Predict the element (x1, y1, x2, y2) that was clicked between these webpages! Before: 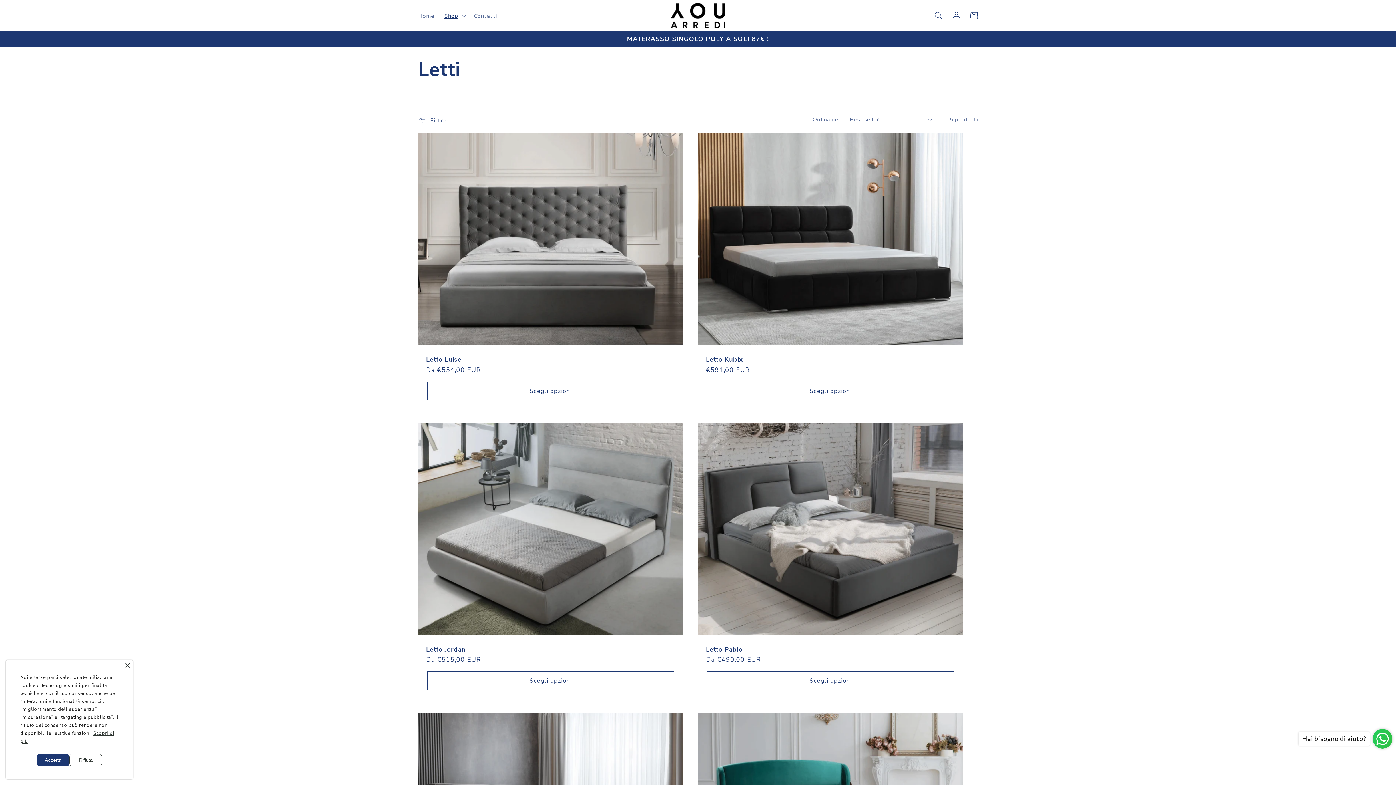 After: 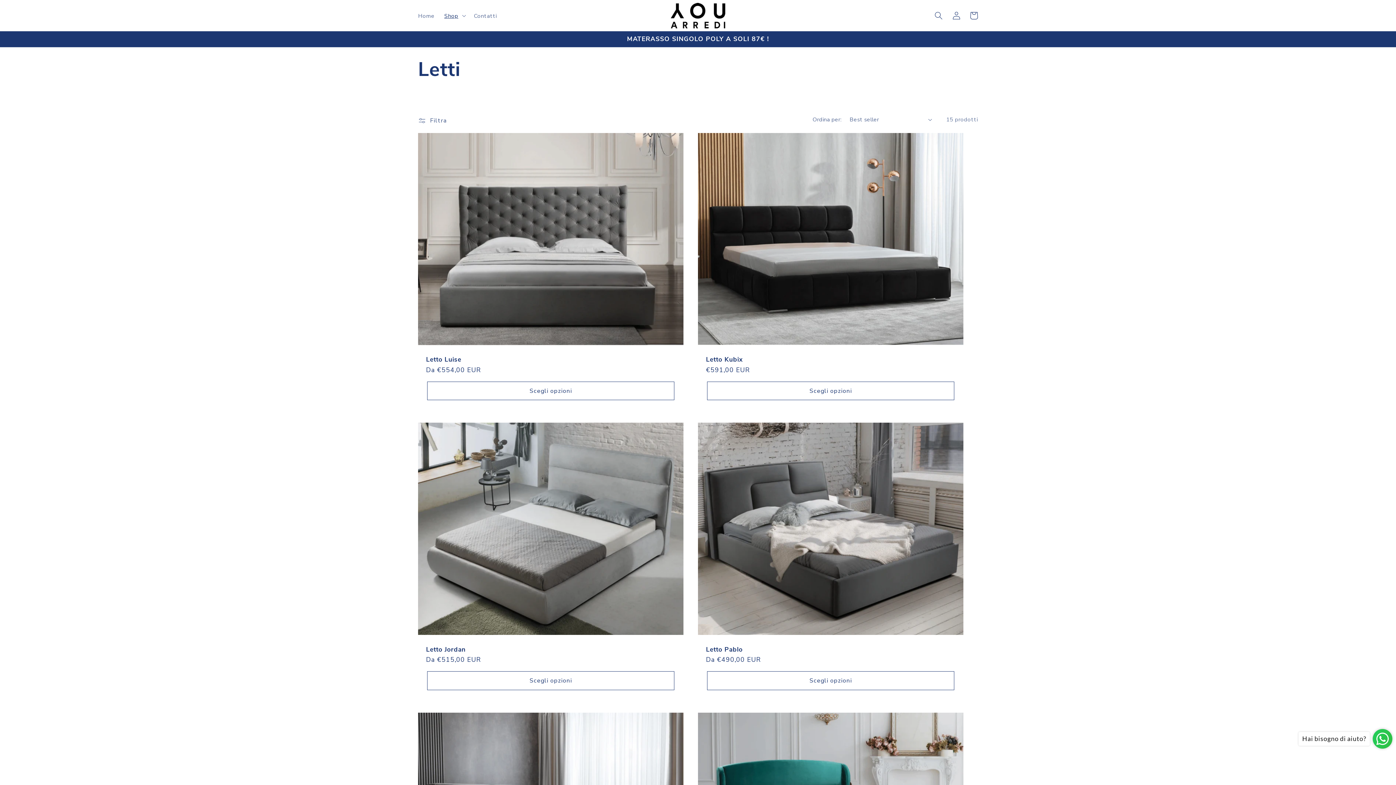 Action: bbox: (69, 754, 102, 766) label: Rifiuta